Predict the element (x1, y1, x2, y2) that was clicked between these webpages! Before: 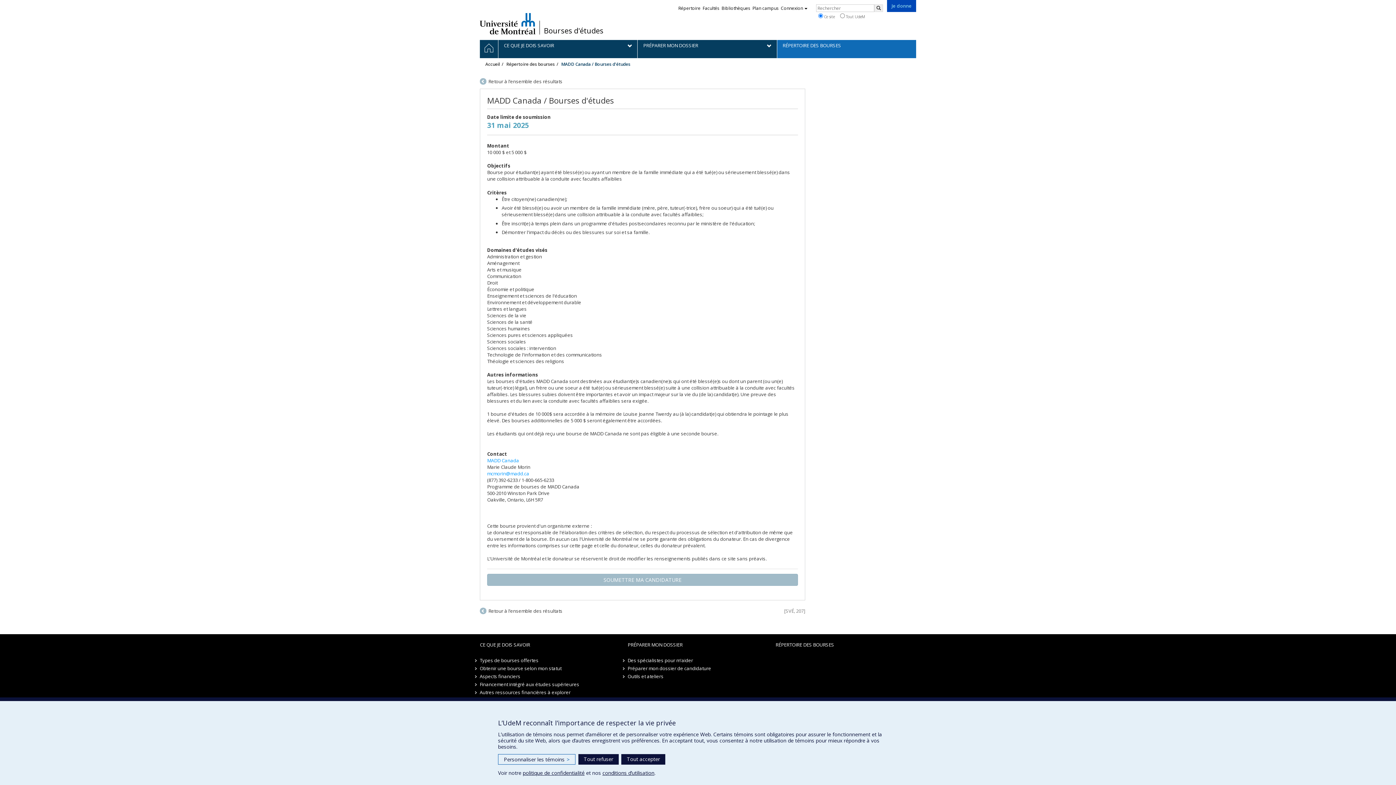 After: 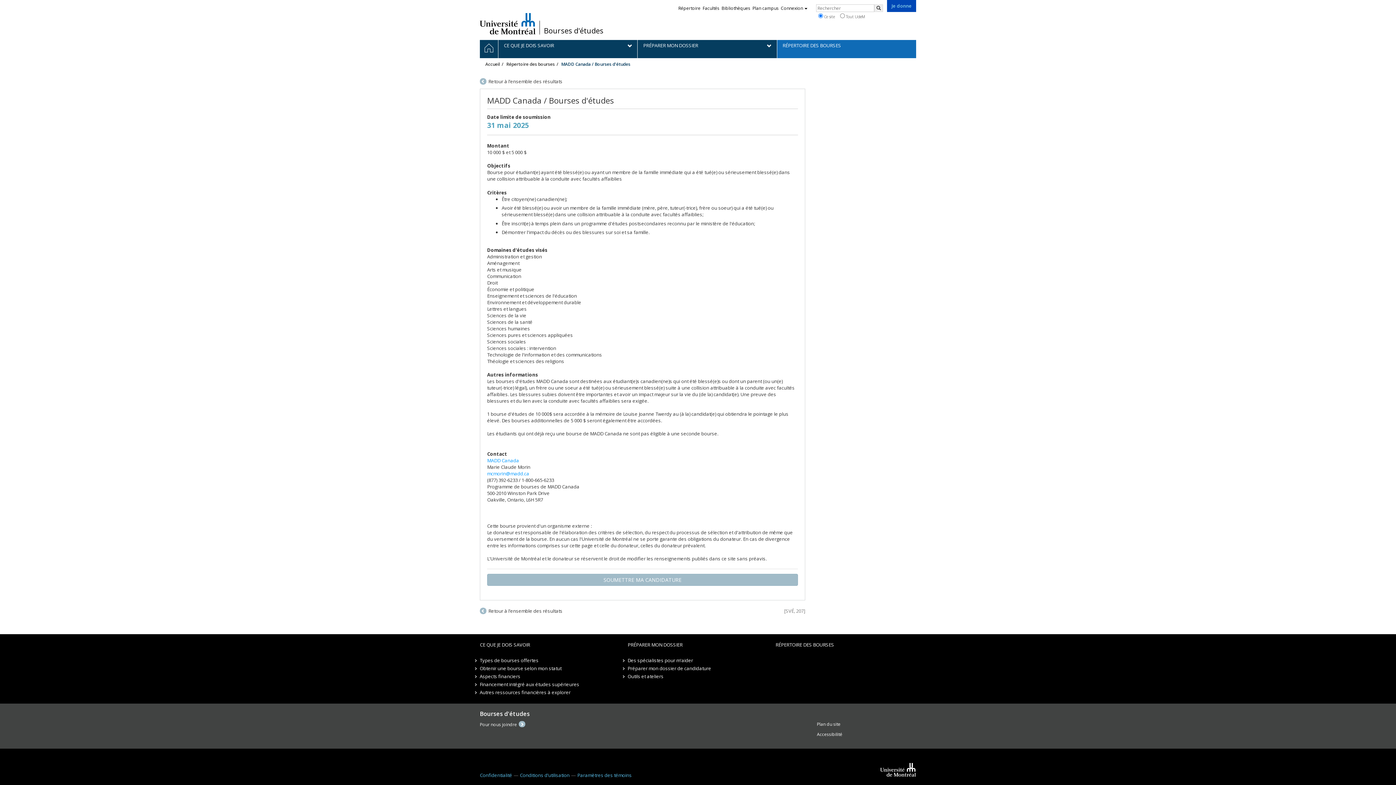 Action: label: Tout refuser bbox: (578, 754, 618, 765)